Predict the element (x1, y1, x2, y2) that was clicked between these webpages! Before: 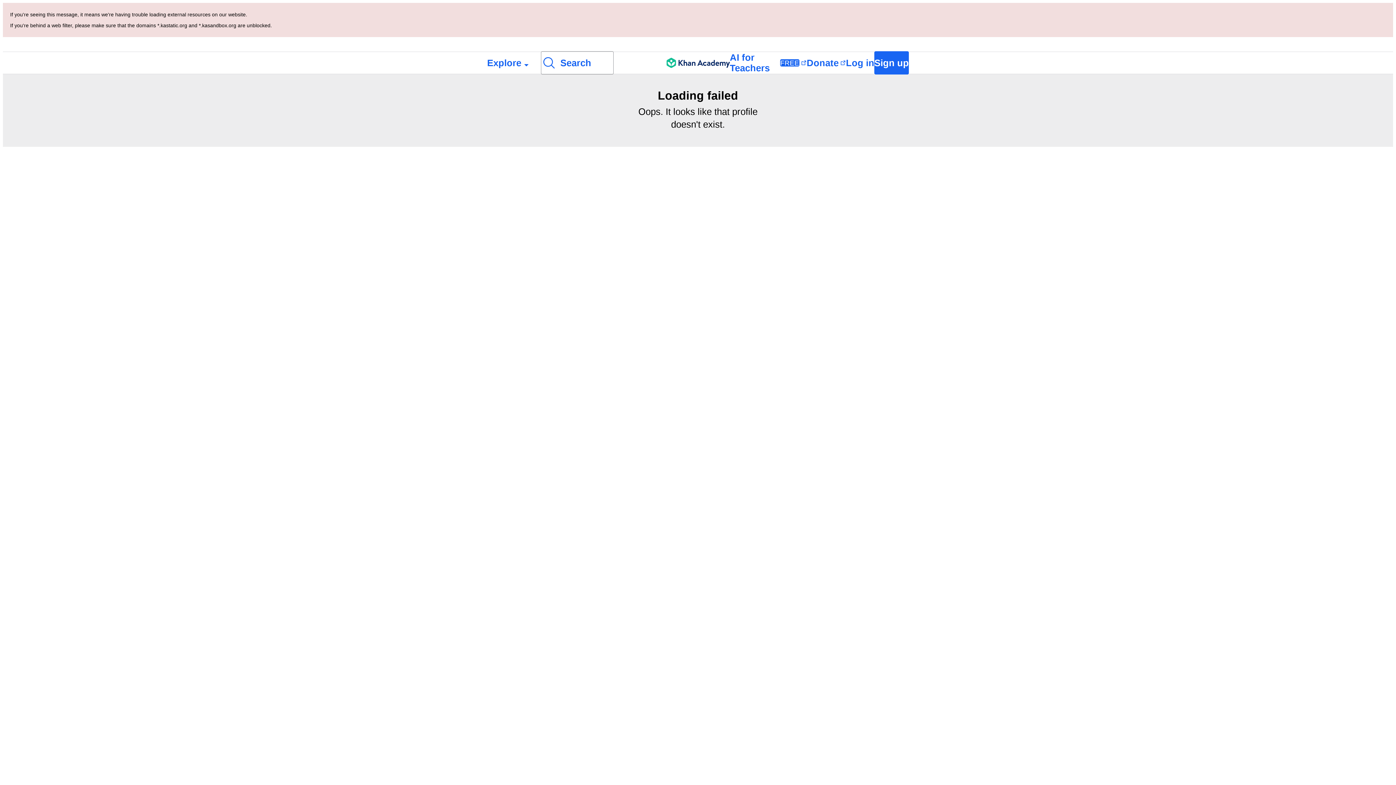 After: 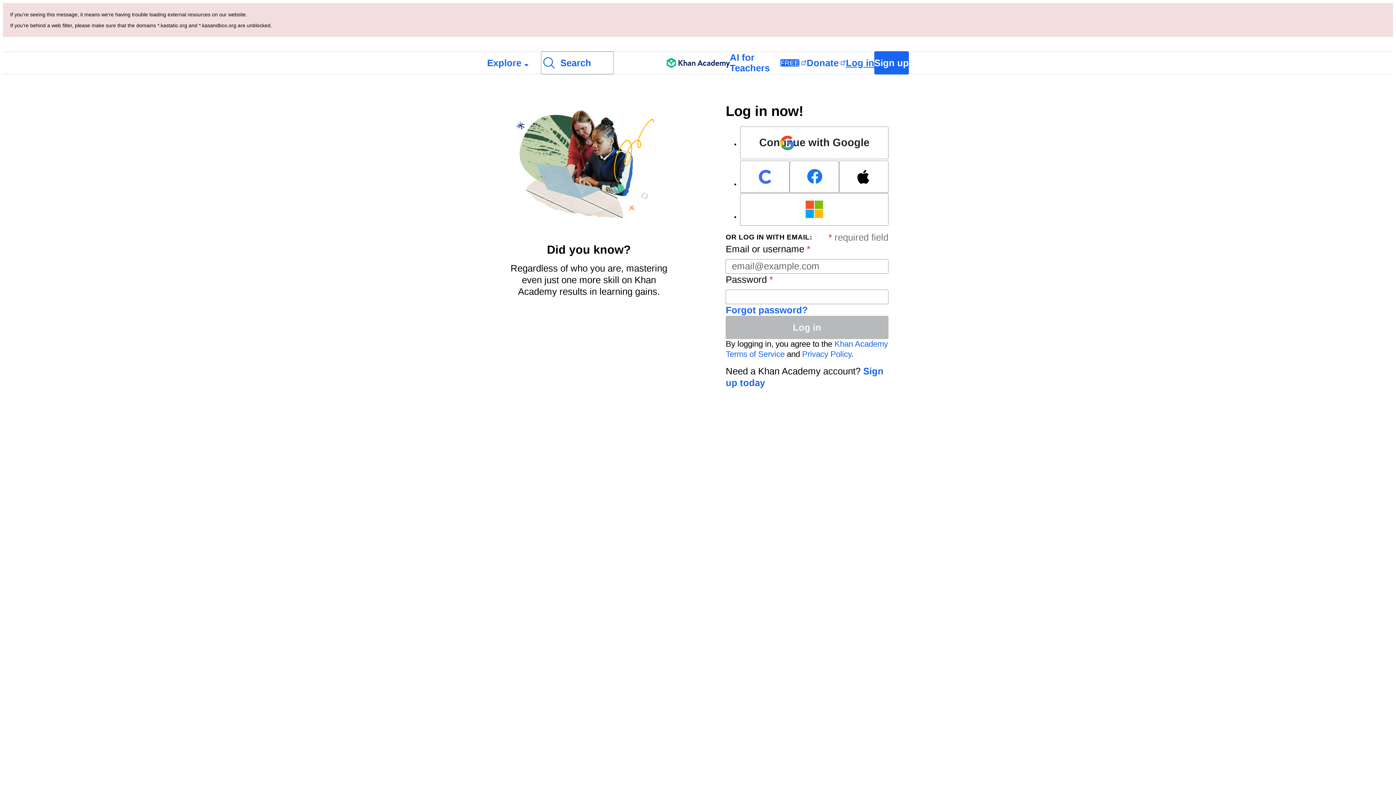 Action: label: Log in bbox: (846, 52, 874, 73)